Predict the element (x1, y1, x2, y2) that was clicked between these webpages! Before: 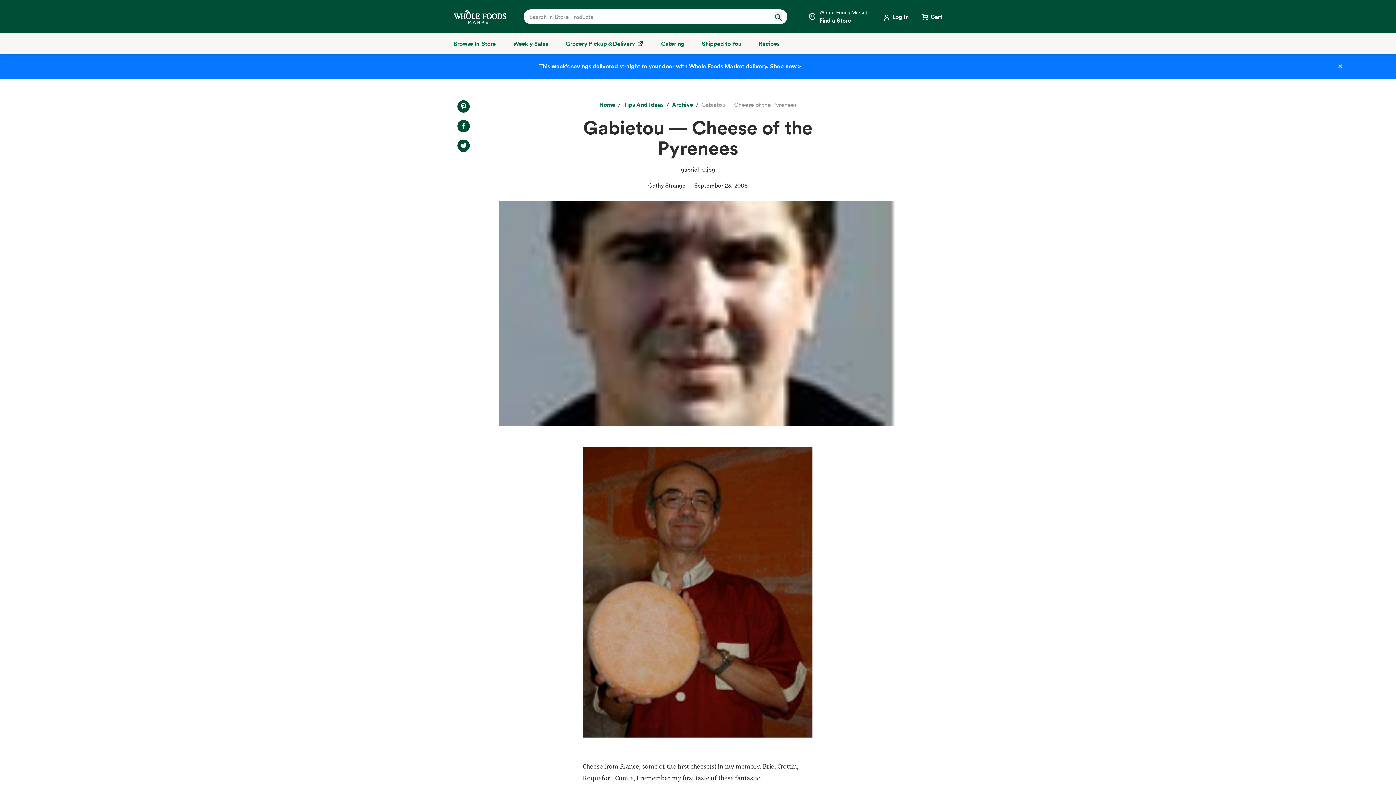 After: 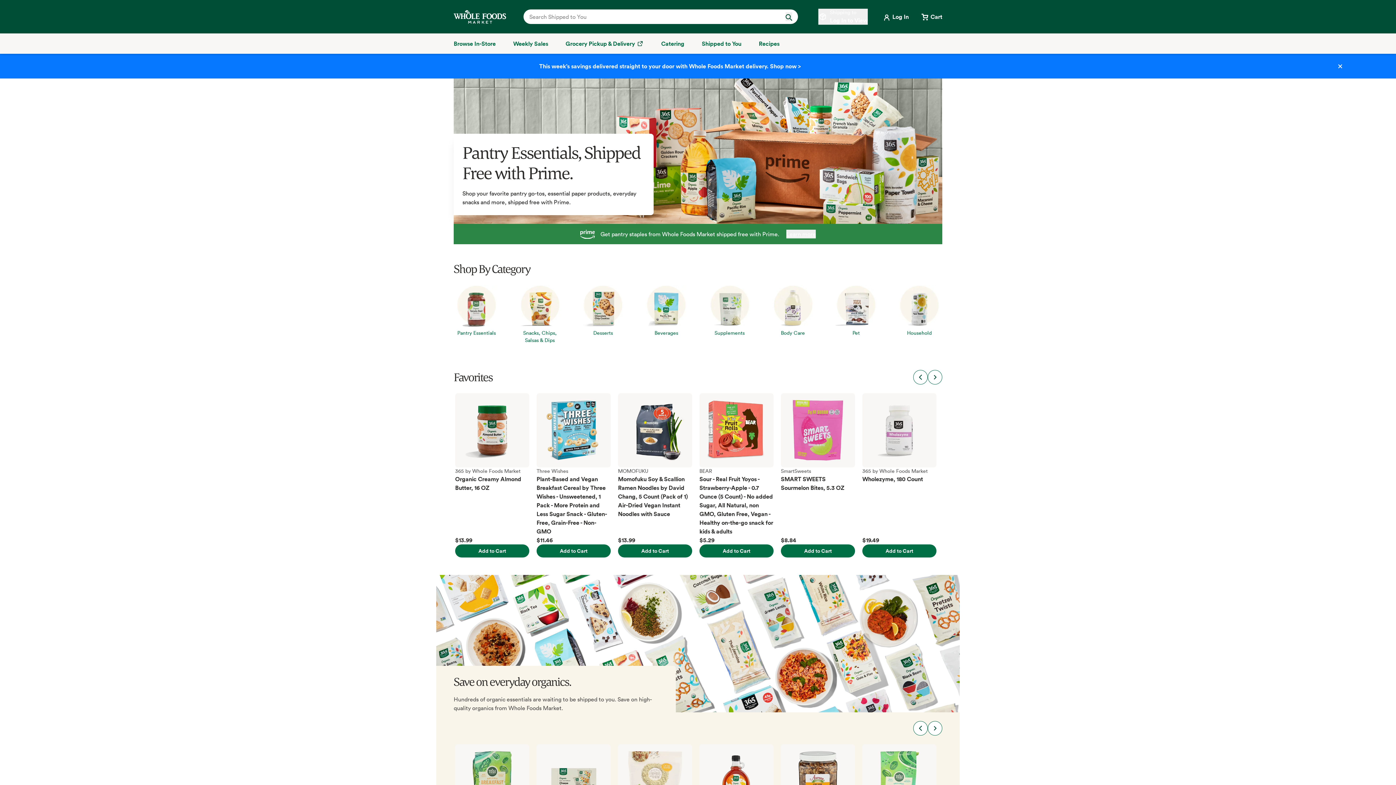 Action: label: Shipped to You bbox: (701, 39, 741, 48)